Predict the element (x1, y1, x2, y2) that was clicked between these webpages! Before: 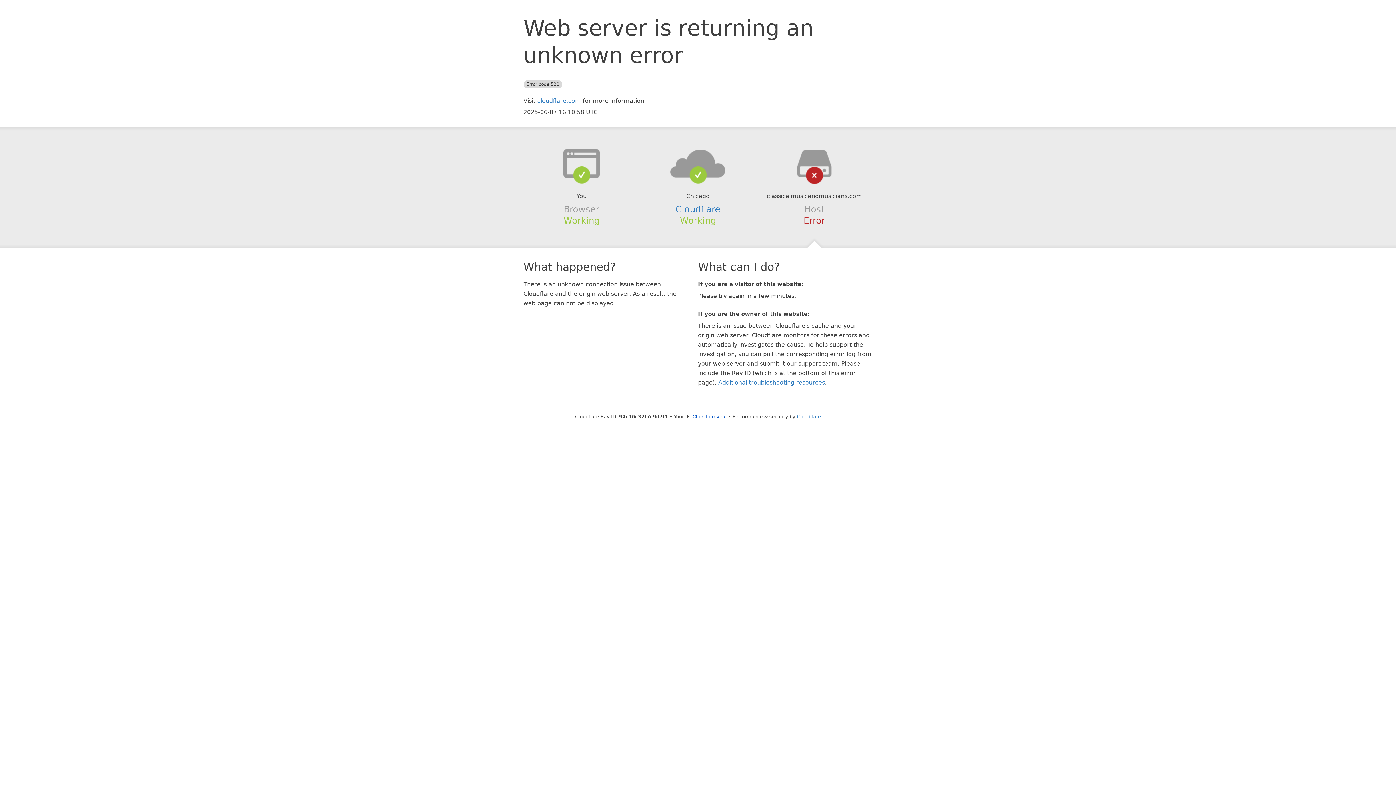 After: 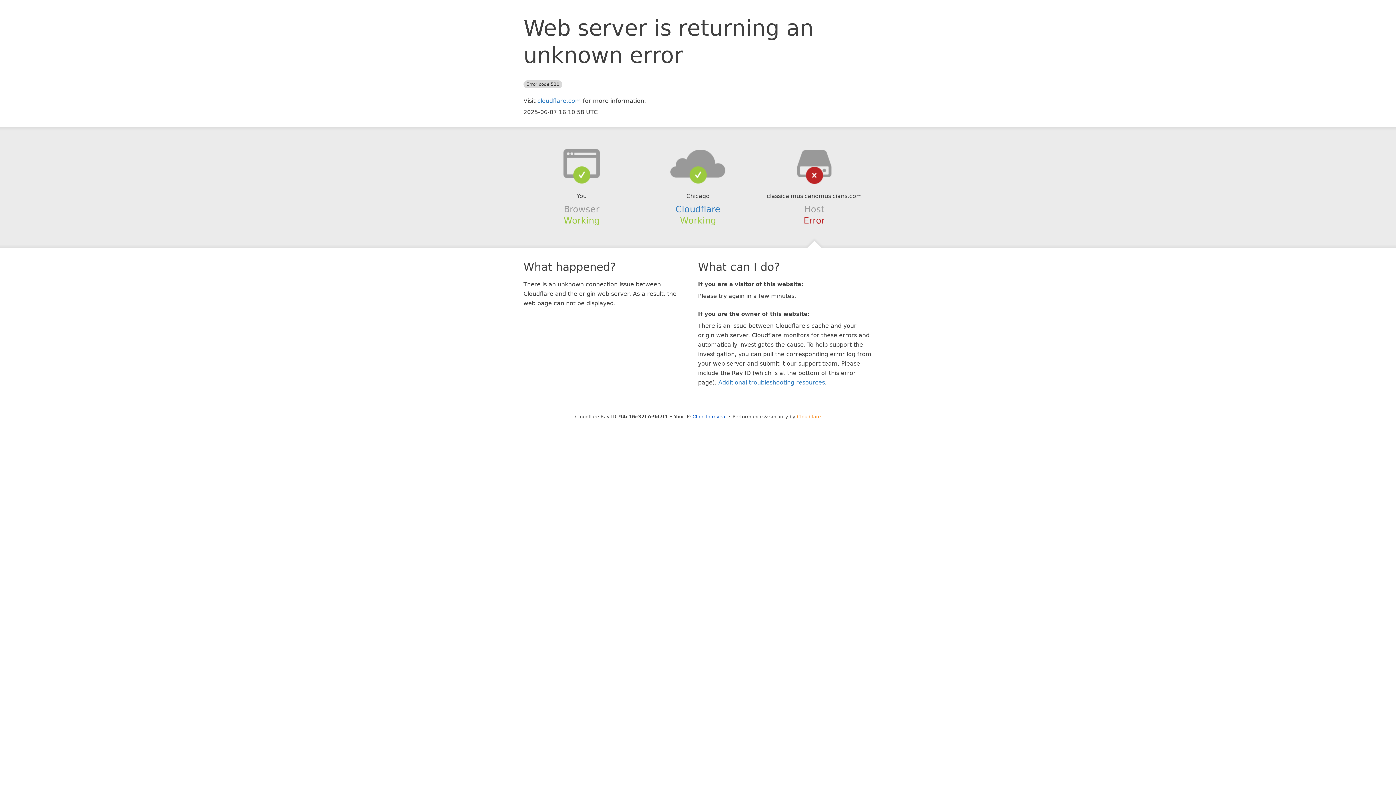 Action: bbox: (797, 414, 821, 419) label: Cloudflare